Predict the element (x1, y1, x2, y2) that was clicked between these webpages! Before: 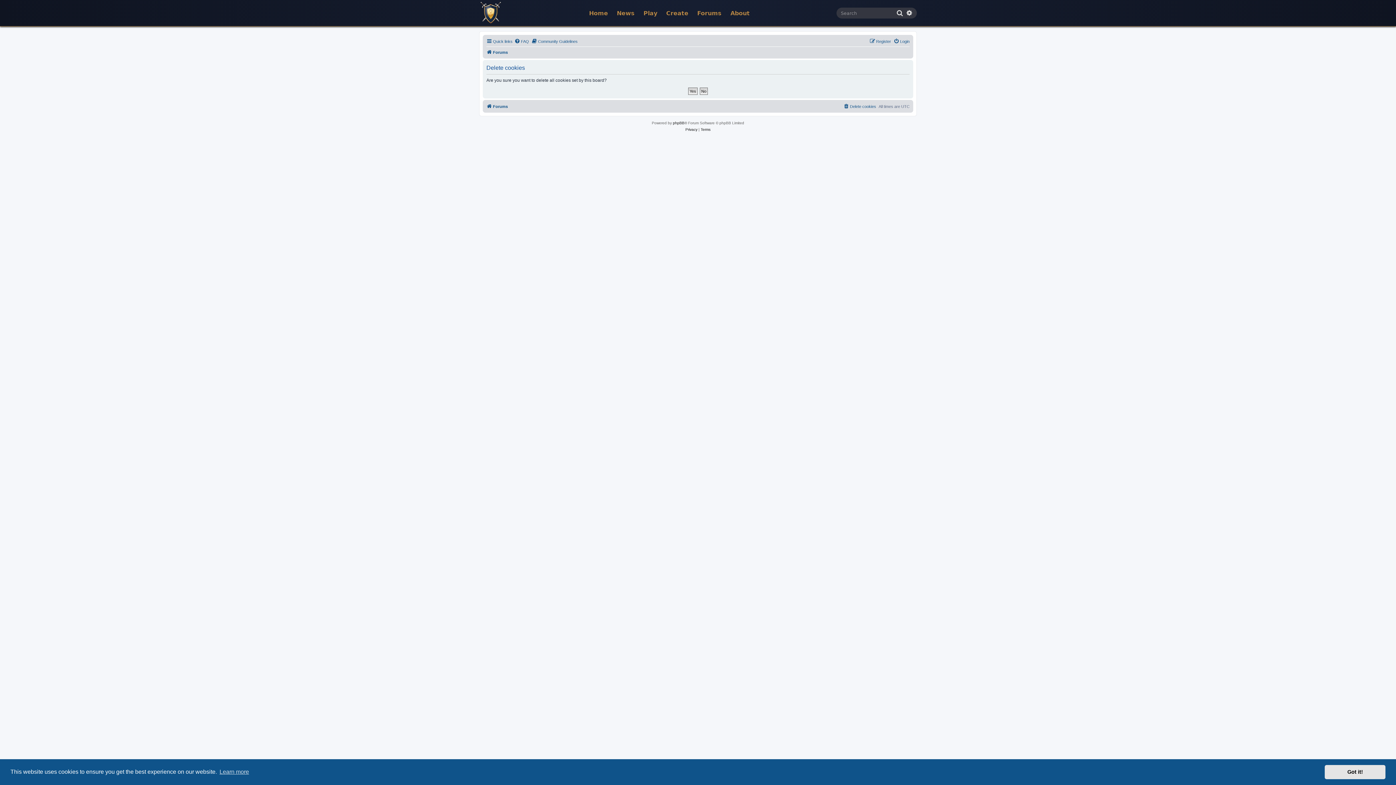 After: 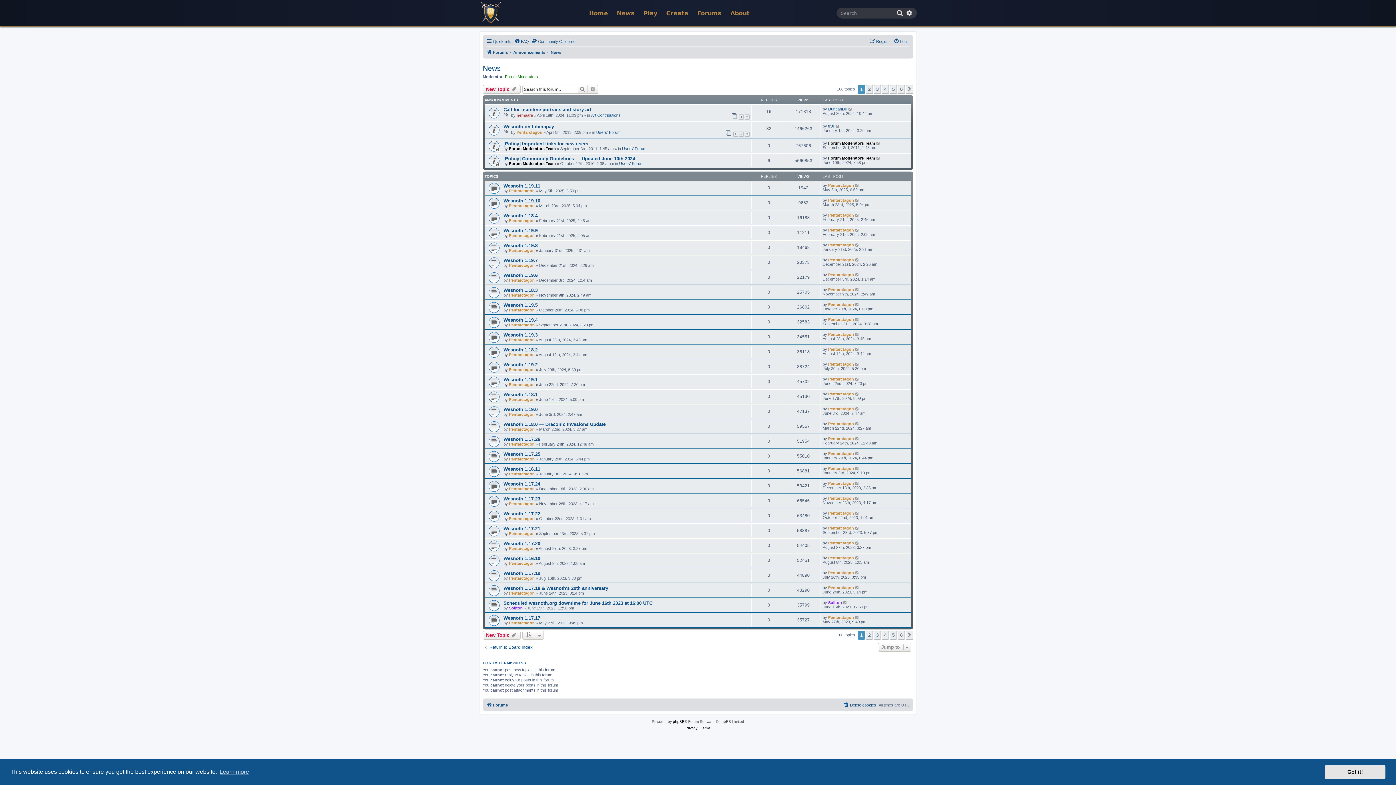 Action: bbox: (613, 5, 638, 20) label: News